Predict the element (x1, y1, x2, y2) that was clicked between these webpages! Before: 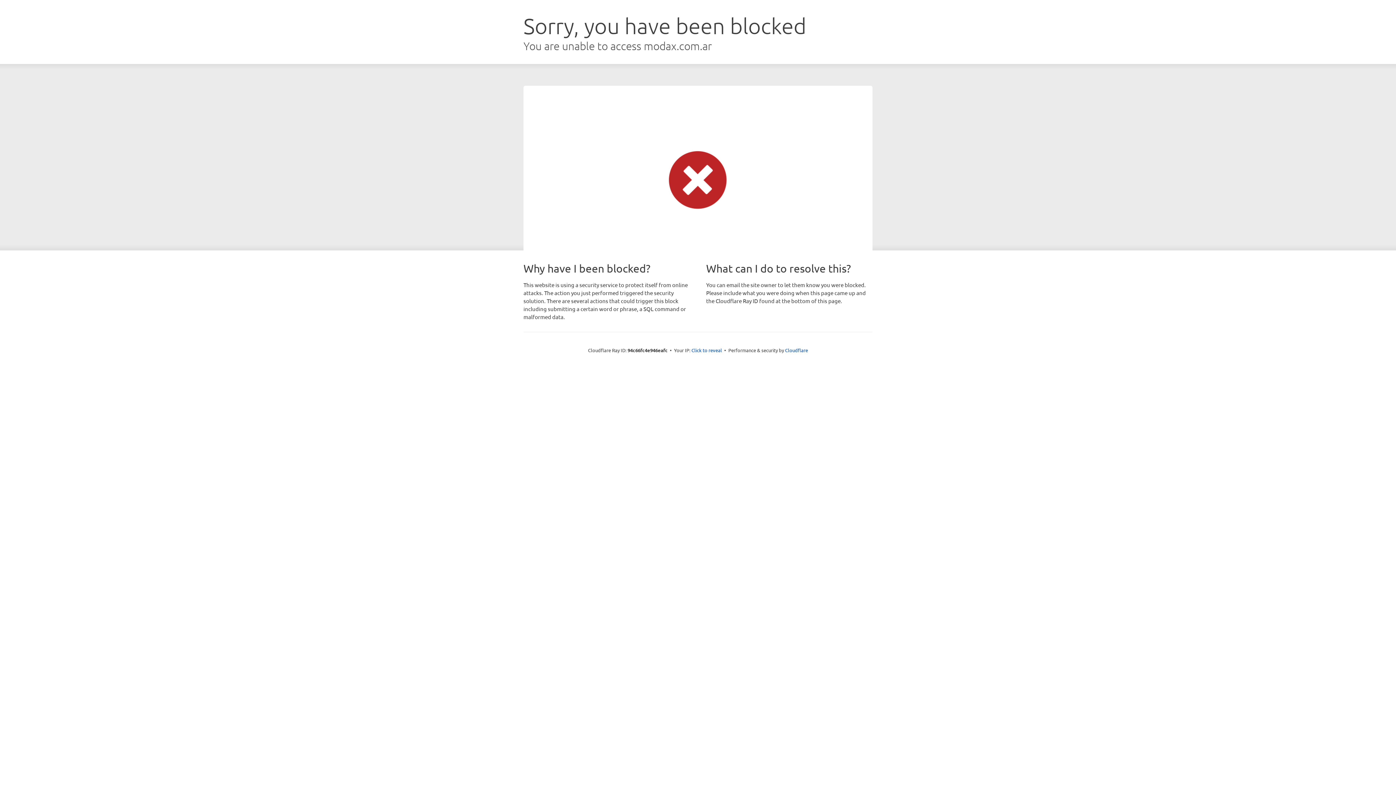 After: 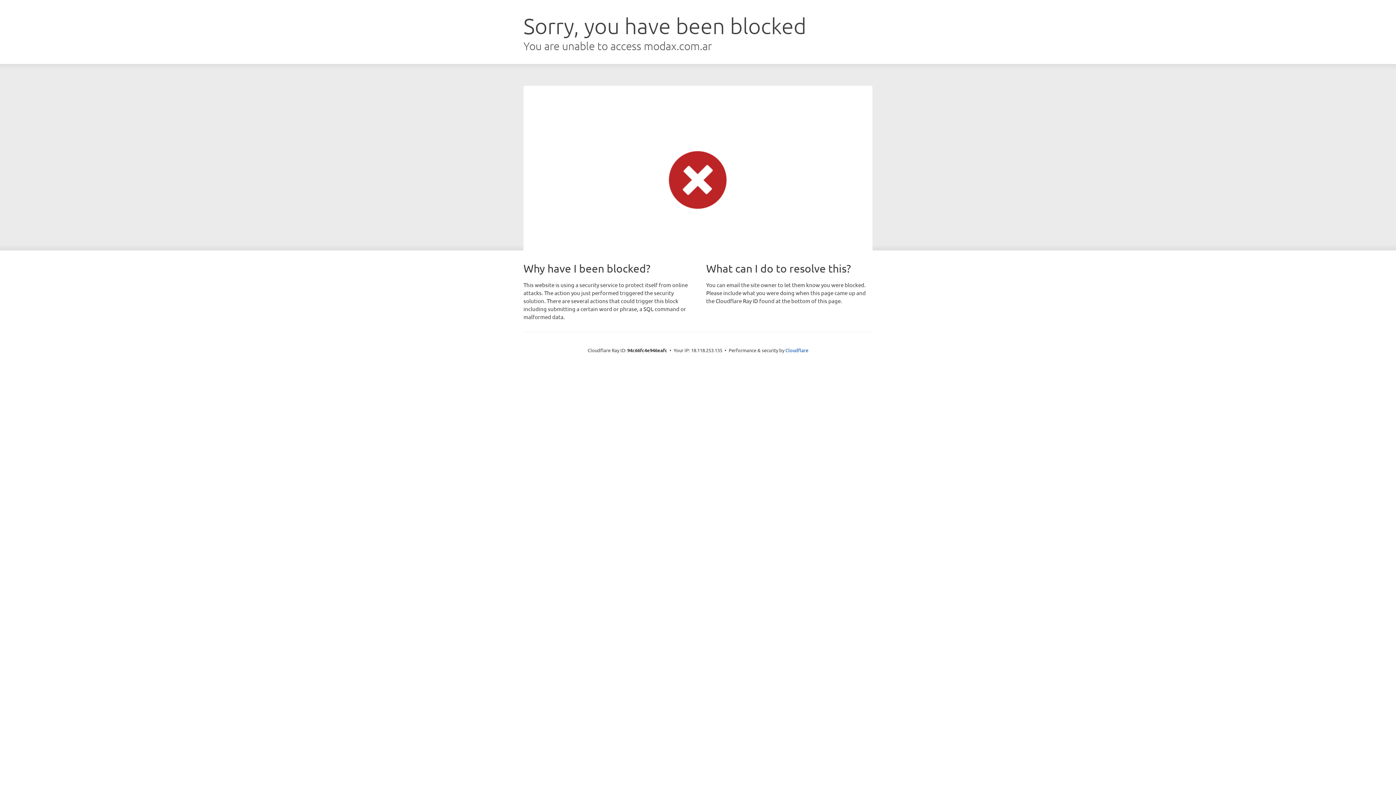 Action: bbox: (691, 346, 722, 353) label: Click to reveal